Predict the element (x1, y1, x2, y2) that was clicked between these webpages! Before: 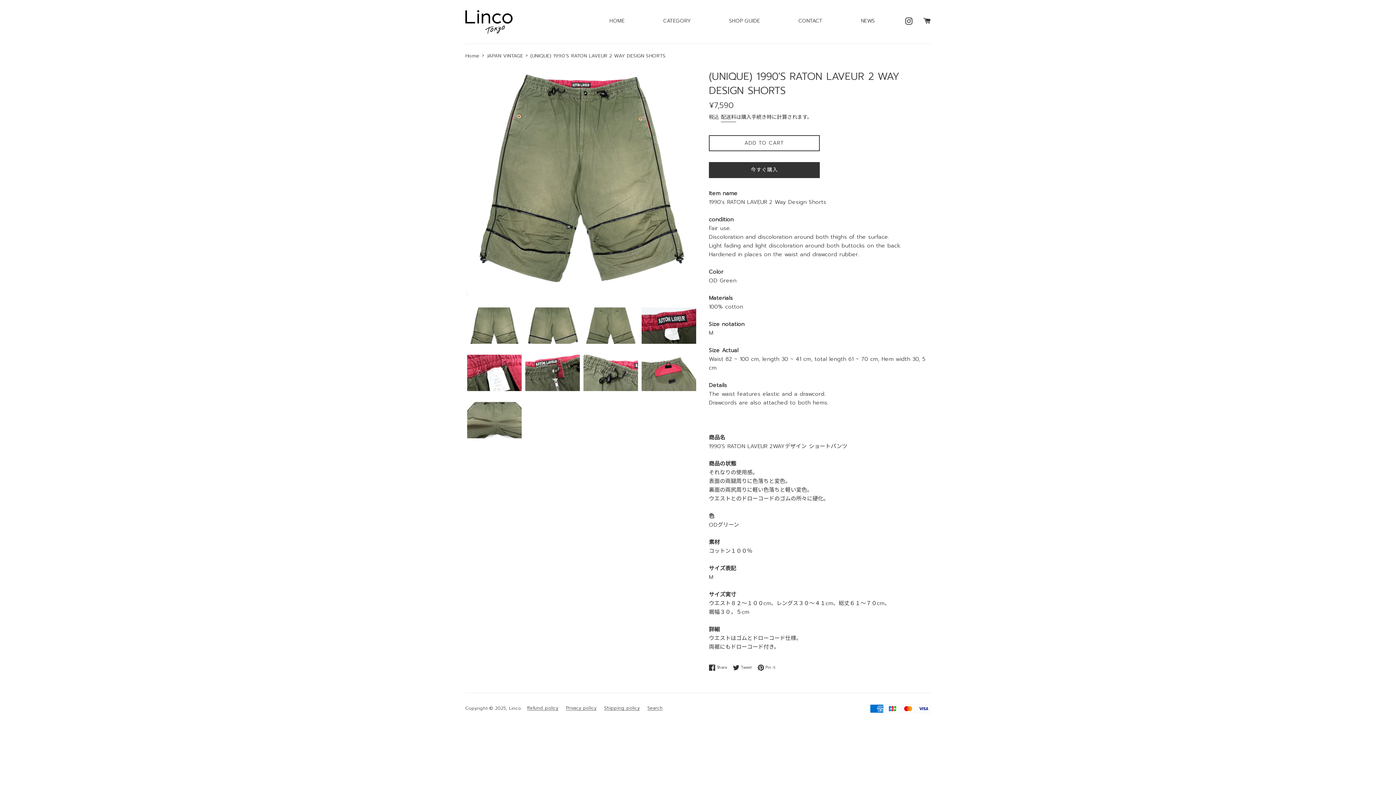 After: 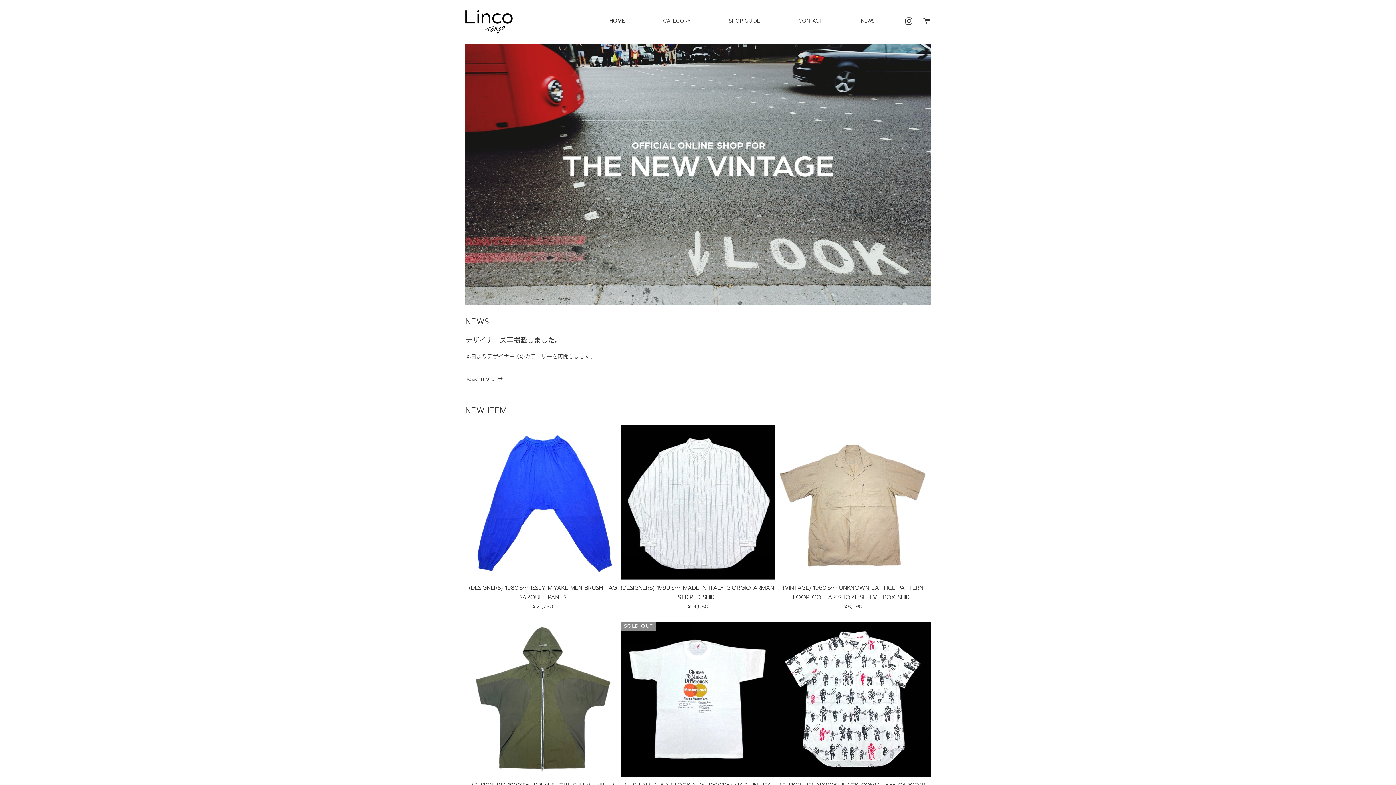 Action: bbox: (465, 52, 481, 59) label: Home 